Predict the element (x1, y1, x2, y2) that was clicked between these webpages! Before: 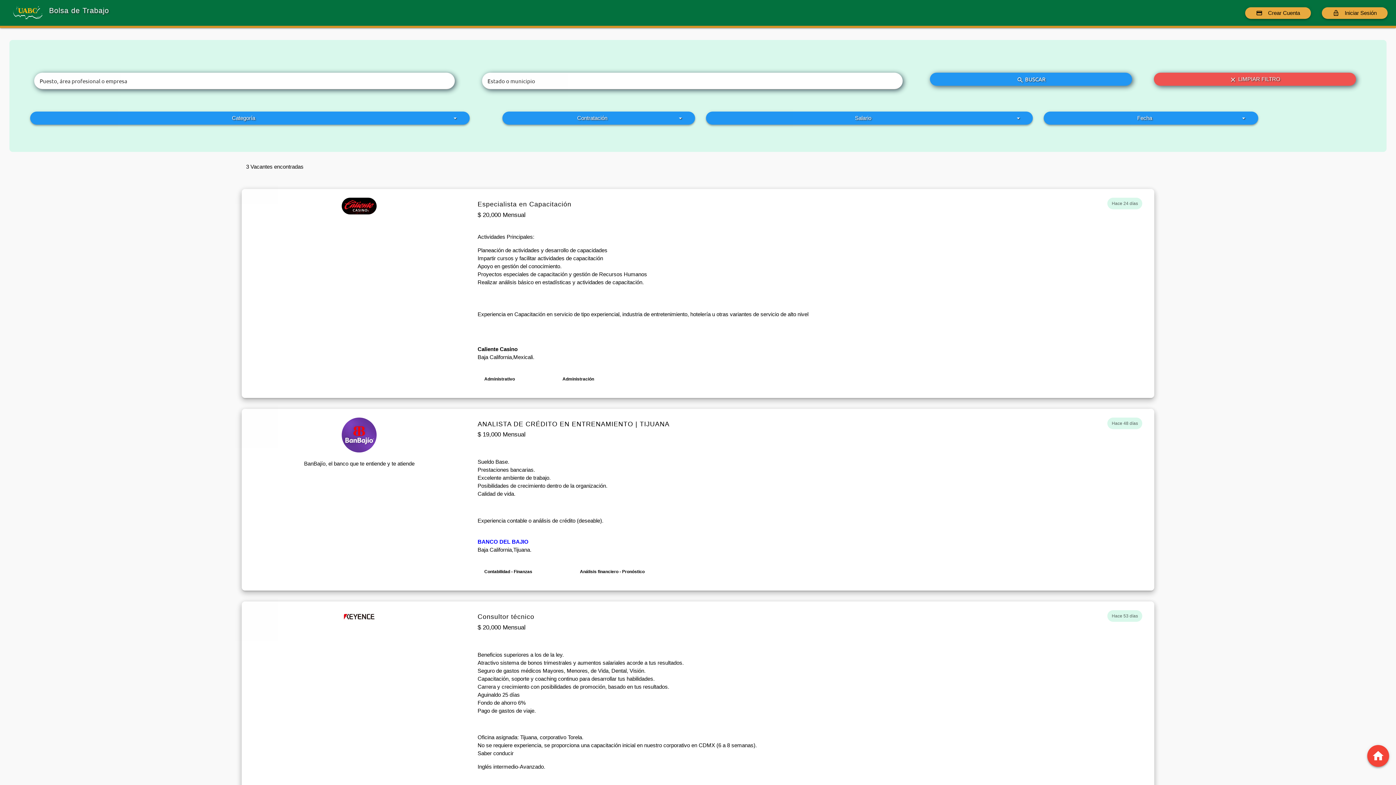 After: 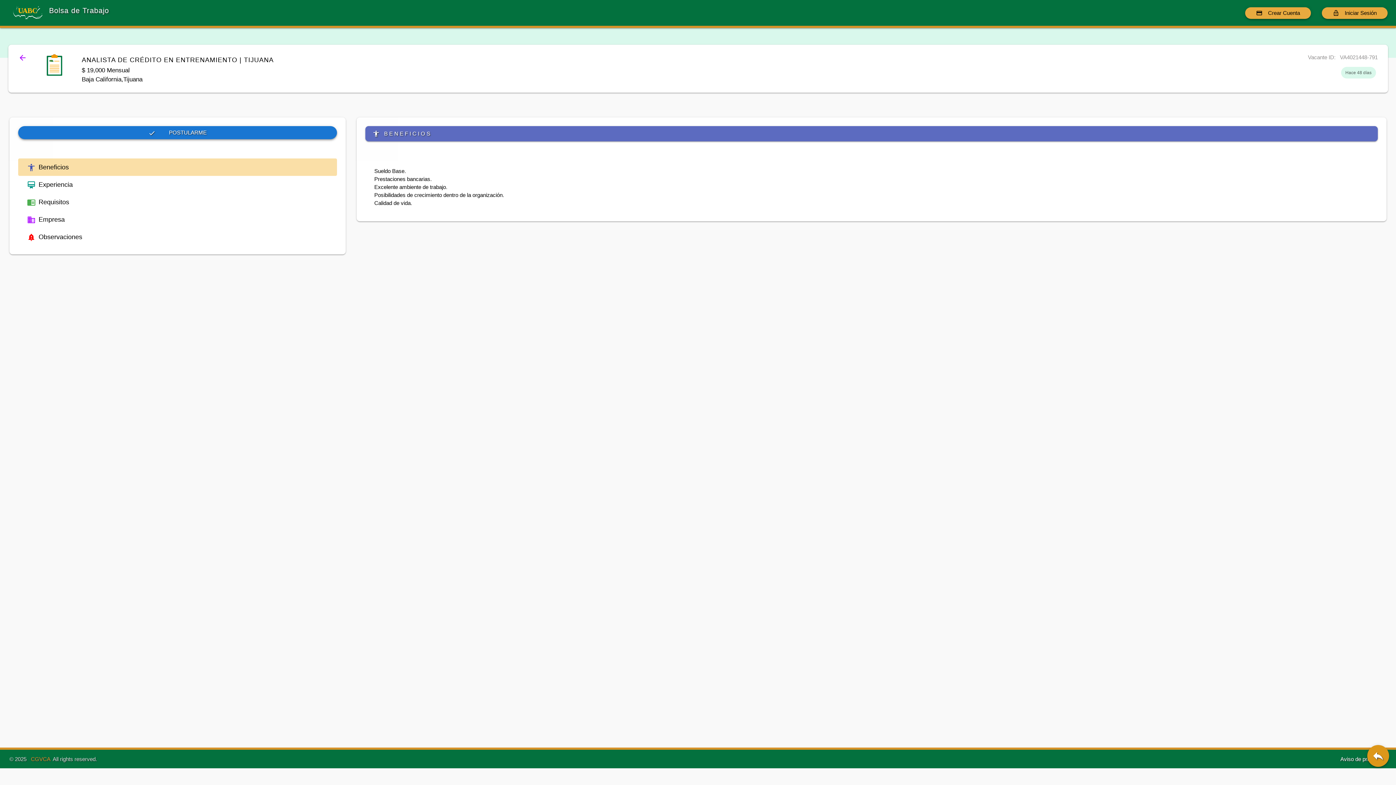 Action: bbox: (477, 420, 1144, 524) label: Hace 48 días
ANALISTA DE CRÉDITO EN ENTRENAMIENTO | TIJUANA

$ 19,000 Mensual

Sueldo Base.
Prestaciones bancarias.
Excelente ambiente de trabajo.
Posibilidades de crecimiento dentro de la organización.
Calidad de vida.

Experiencia contable o análisis de crédito (deseable).